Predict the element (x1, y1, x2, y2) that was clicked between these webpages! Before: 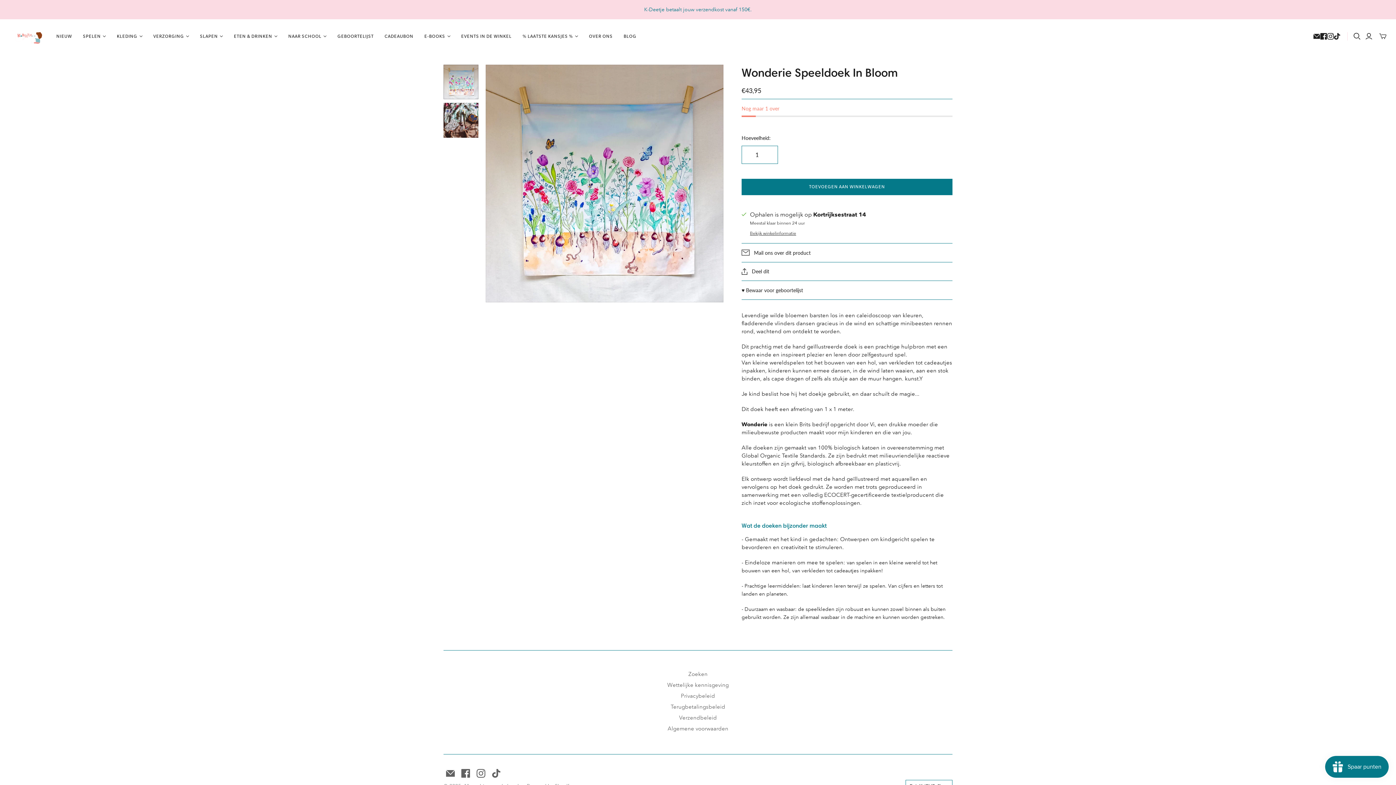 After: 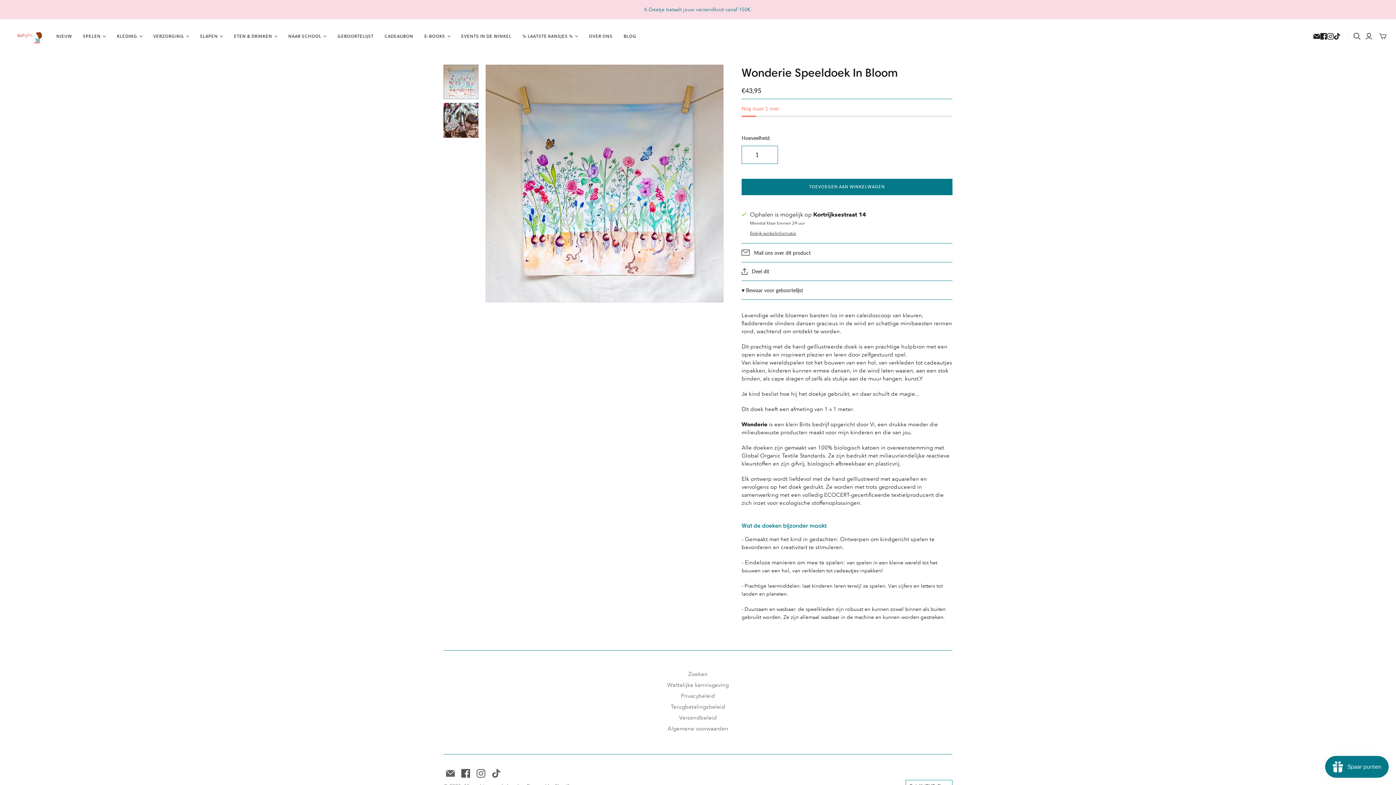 Action: bbox: (461, 769, 470, 778) label: Facebook